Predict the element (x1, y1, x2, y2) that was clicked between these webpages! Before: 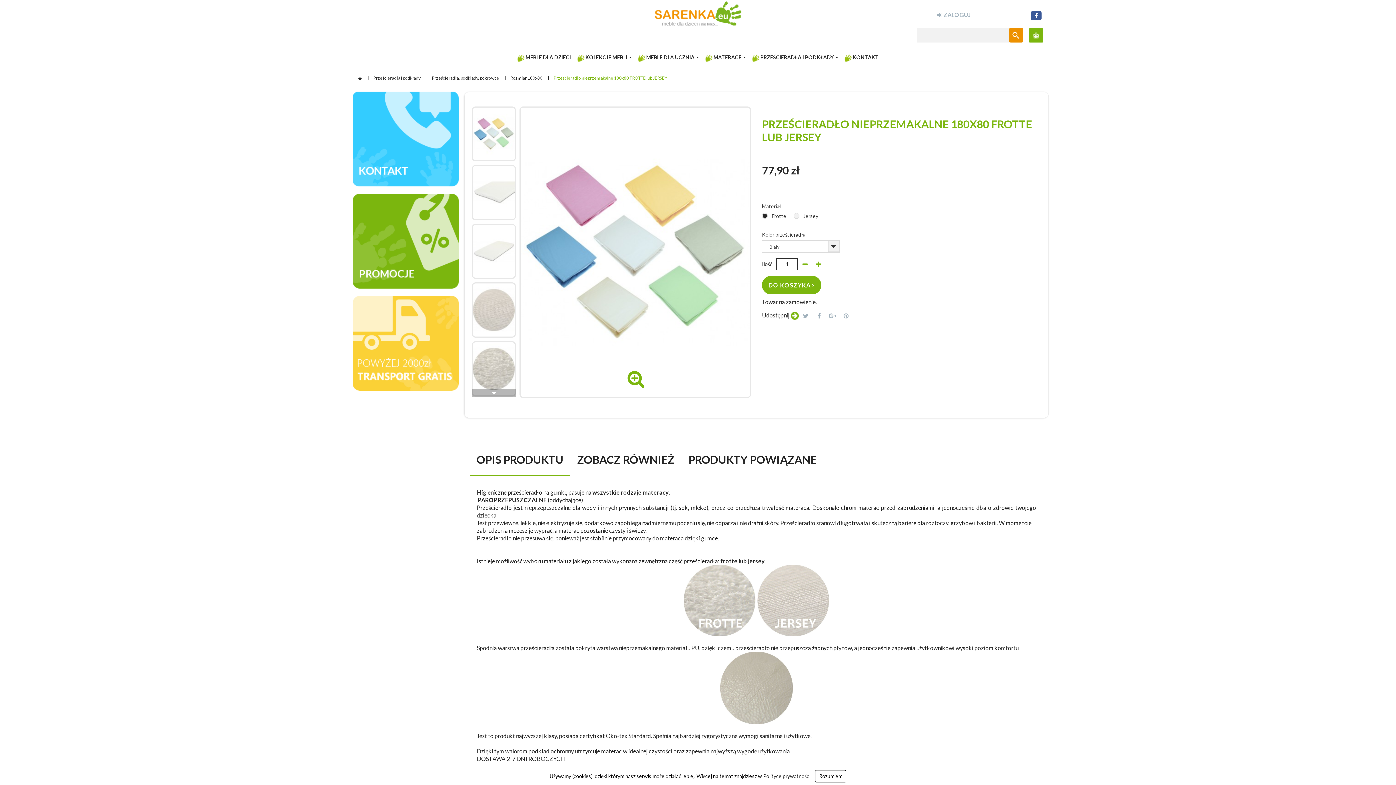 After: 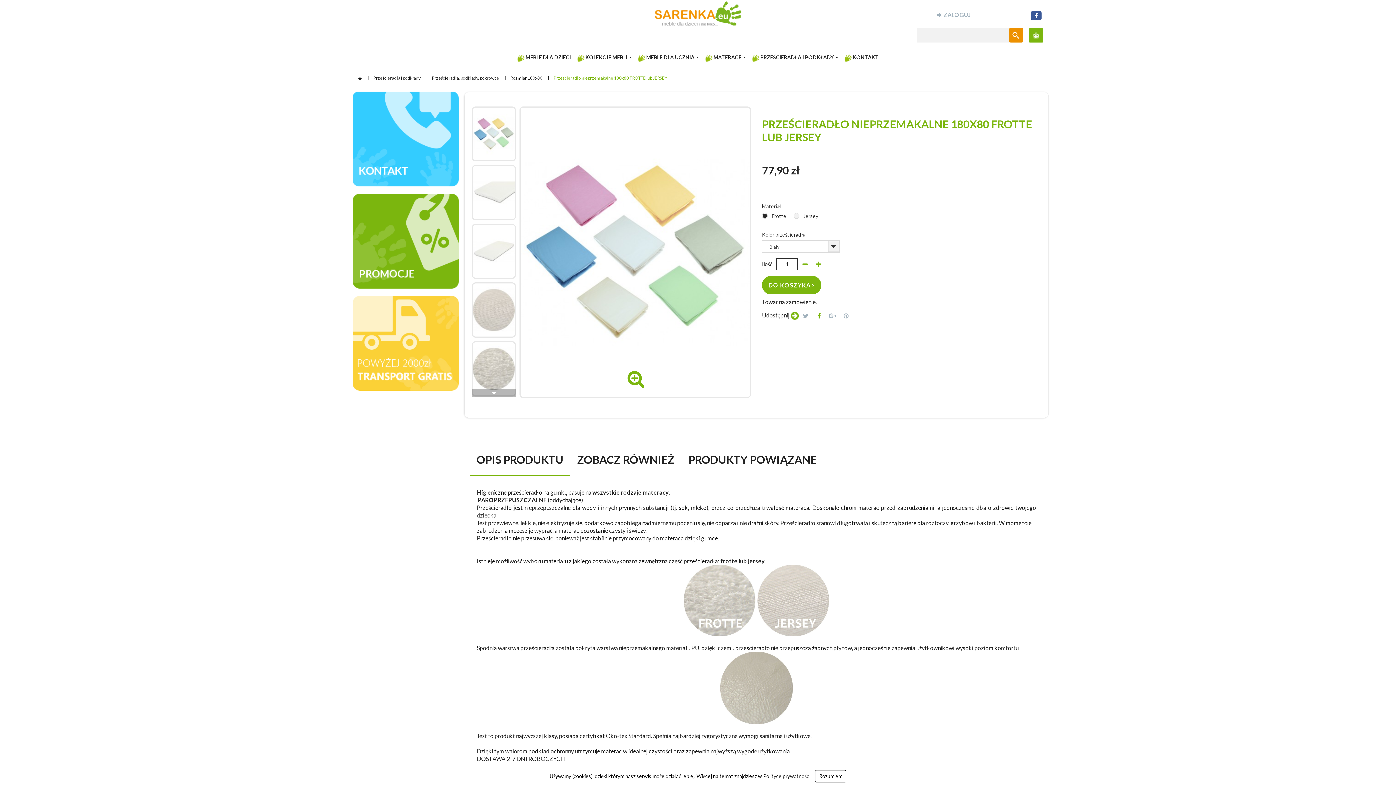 Action: bbox: (813, 309, 825, 321)